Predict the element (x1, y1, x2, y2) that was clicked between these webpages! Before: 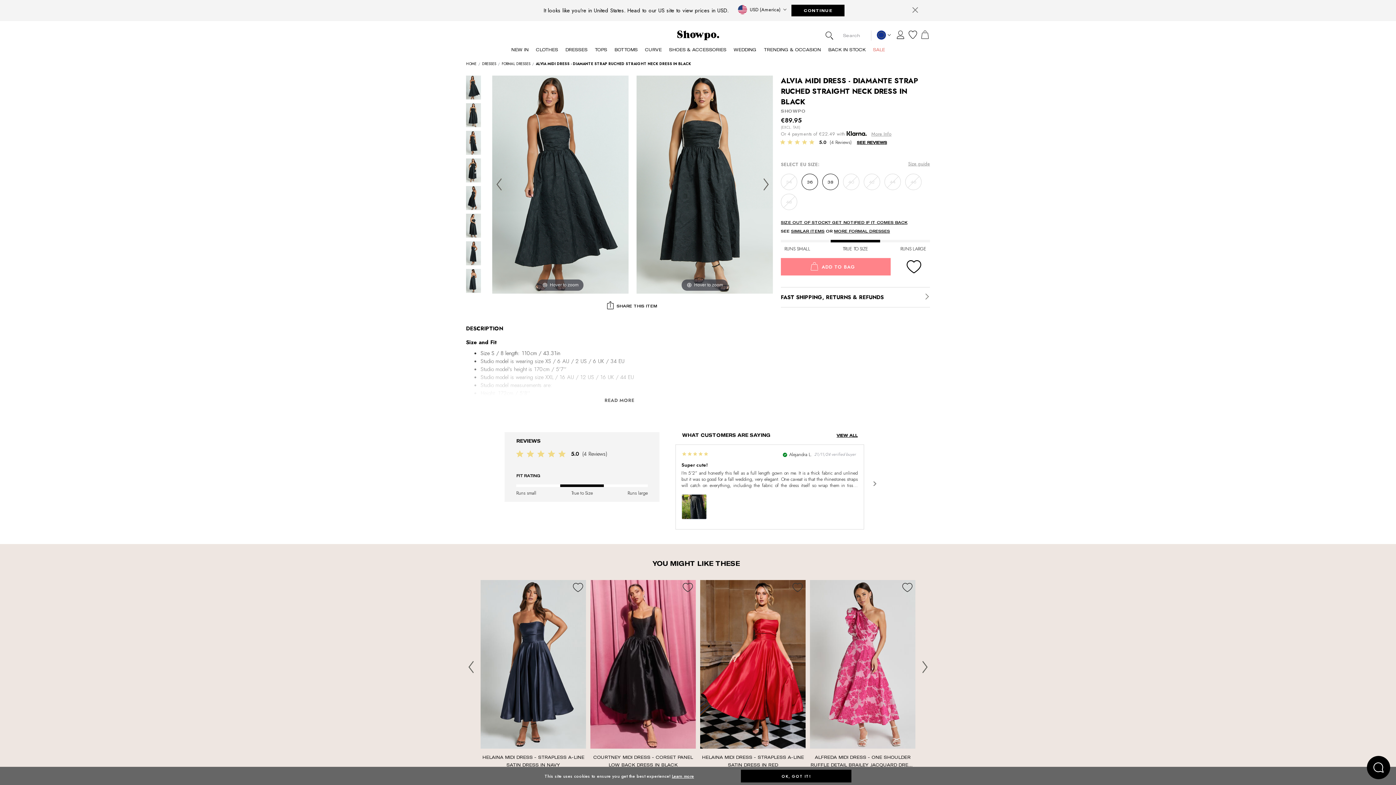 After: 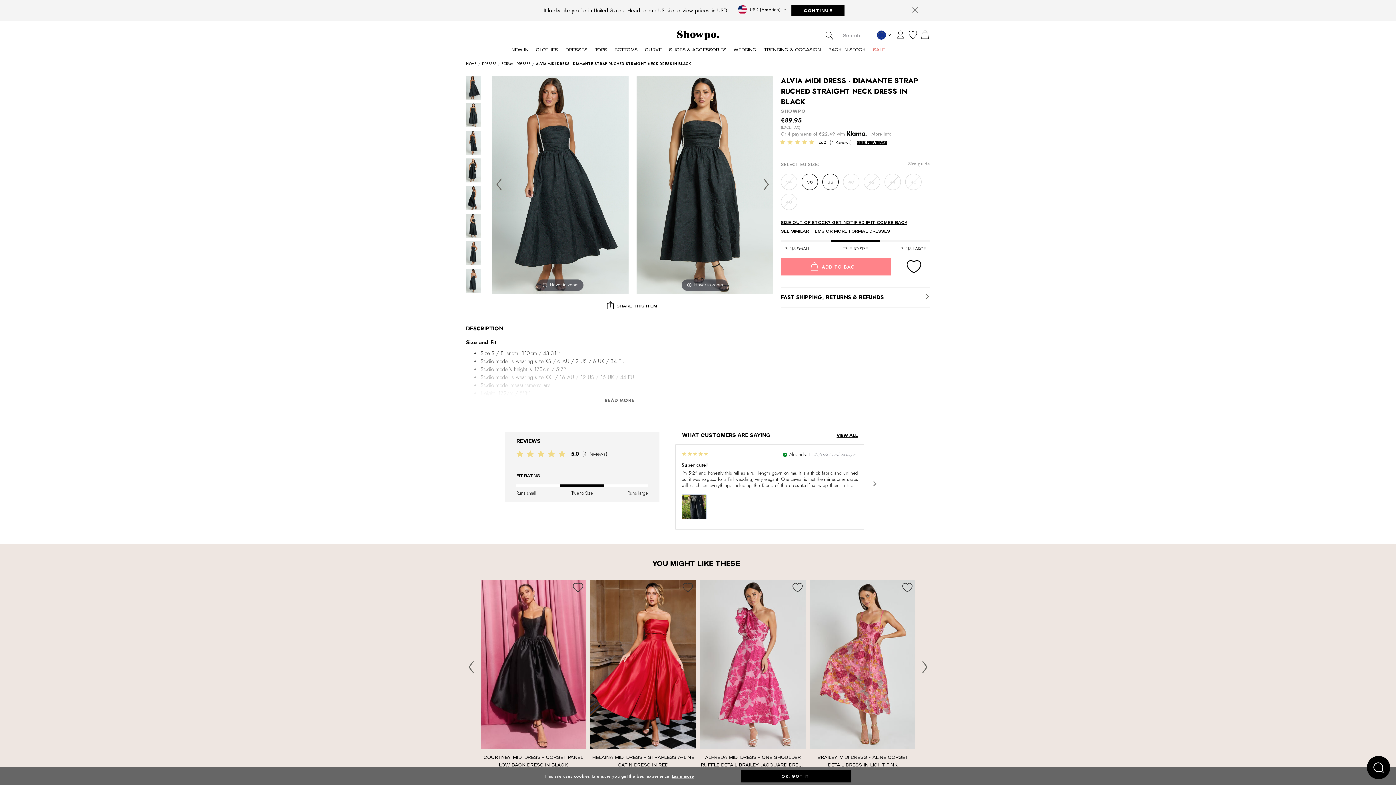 Action: label: Next slide bbox: (922, 660, 932, 676)